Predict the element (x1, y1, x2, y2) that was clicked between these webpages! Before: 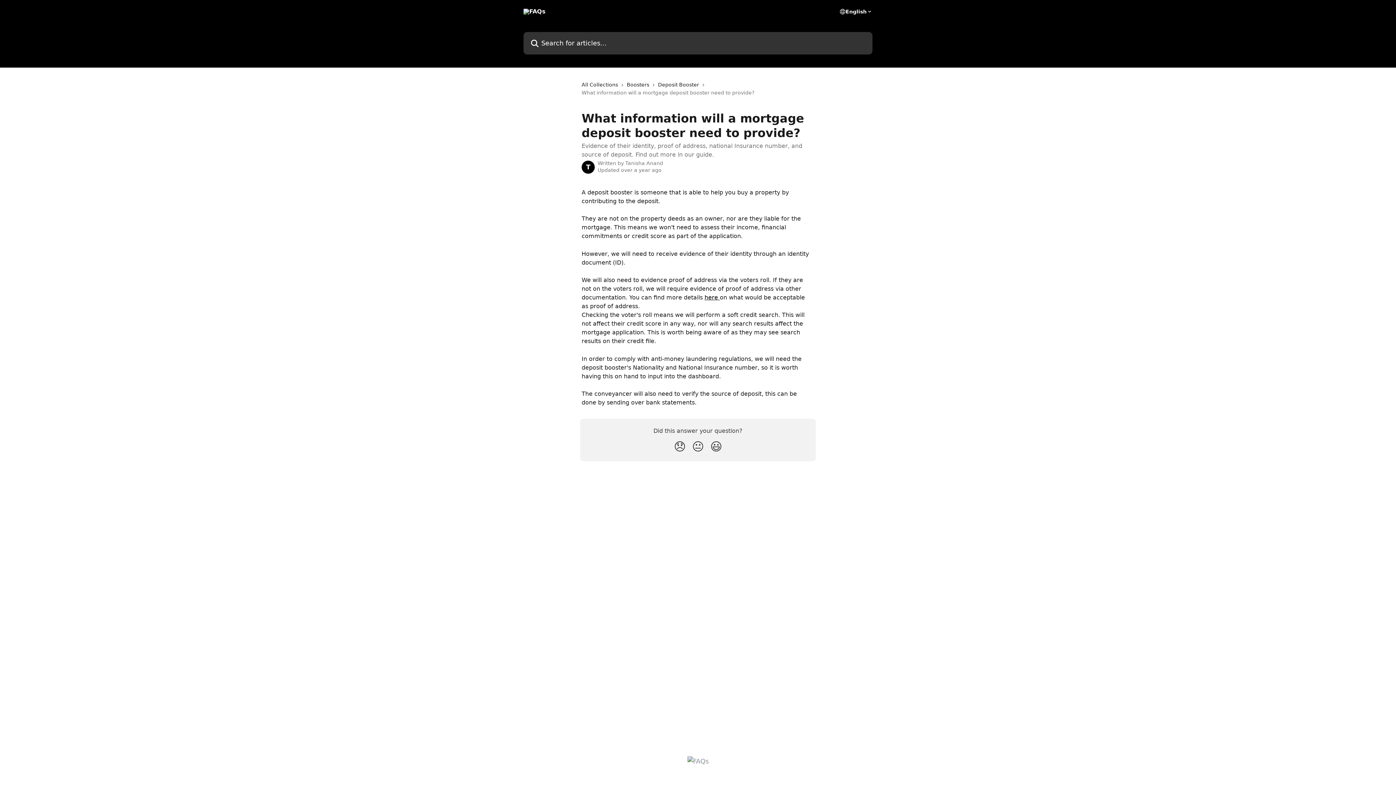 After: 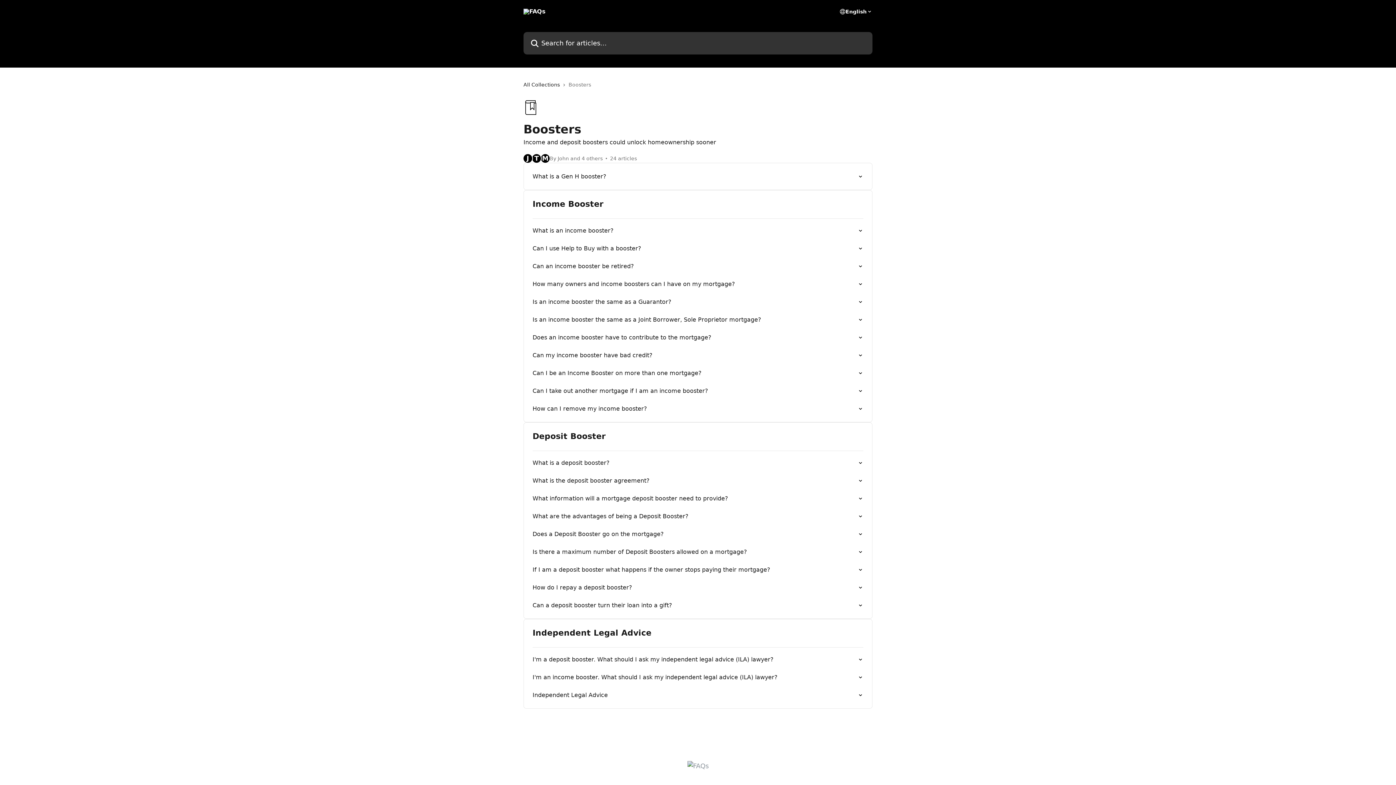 Action: bbox: (626, 80, 652, 88) label: Boosters